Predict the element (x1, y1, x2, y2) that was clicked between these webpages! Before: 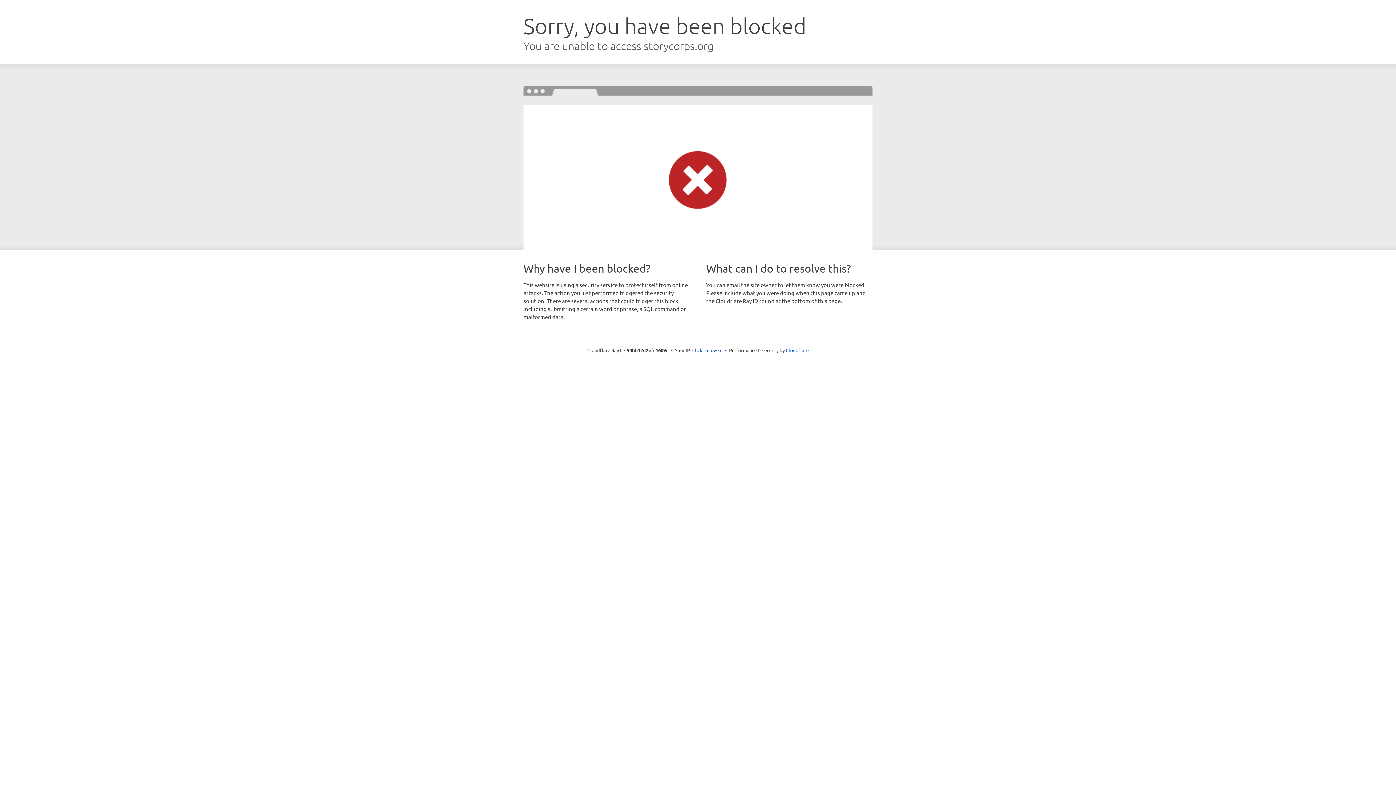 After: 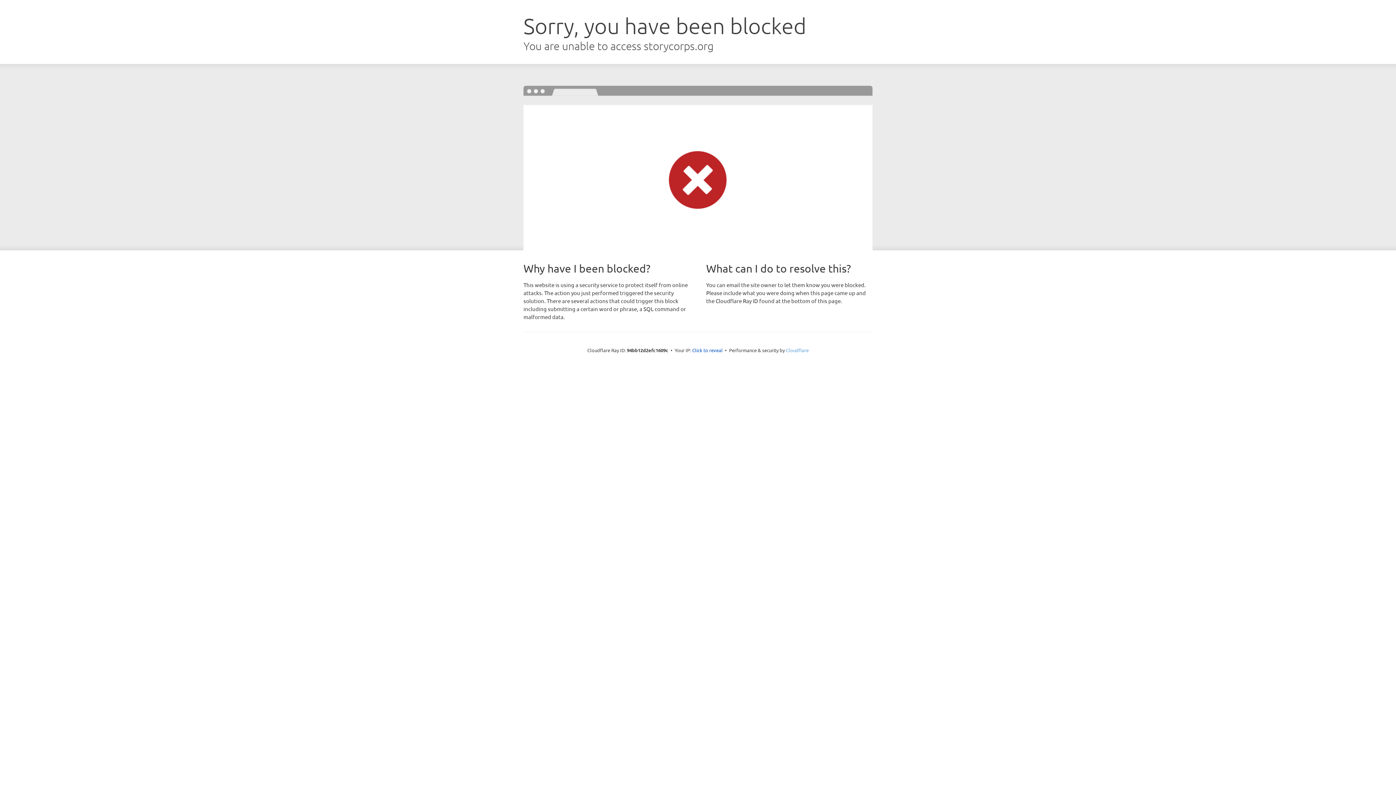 Action: label: Cloudflare bbox: (786, 347, 808, 353)